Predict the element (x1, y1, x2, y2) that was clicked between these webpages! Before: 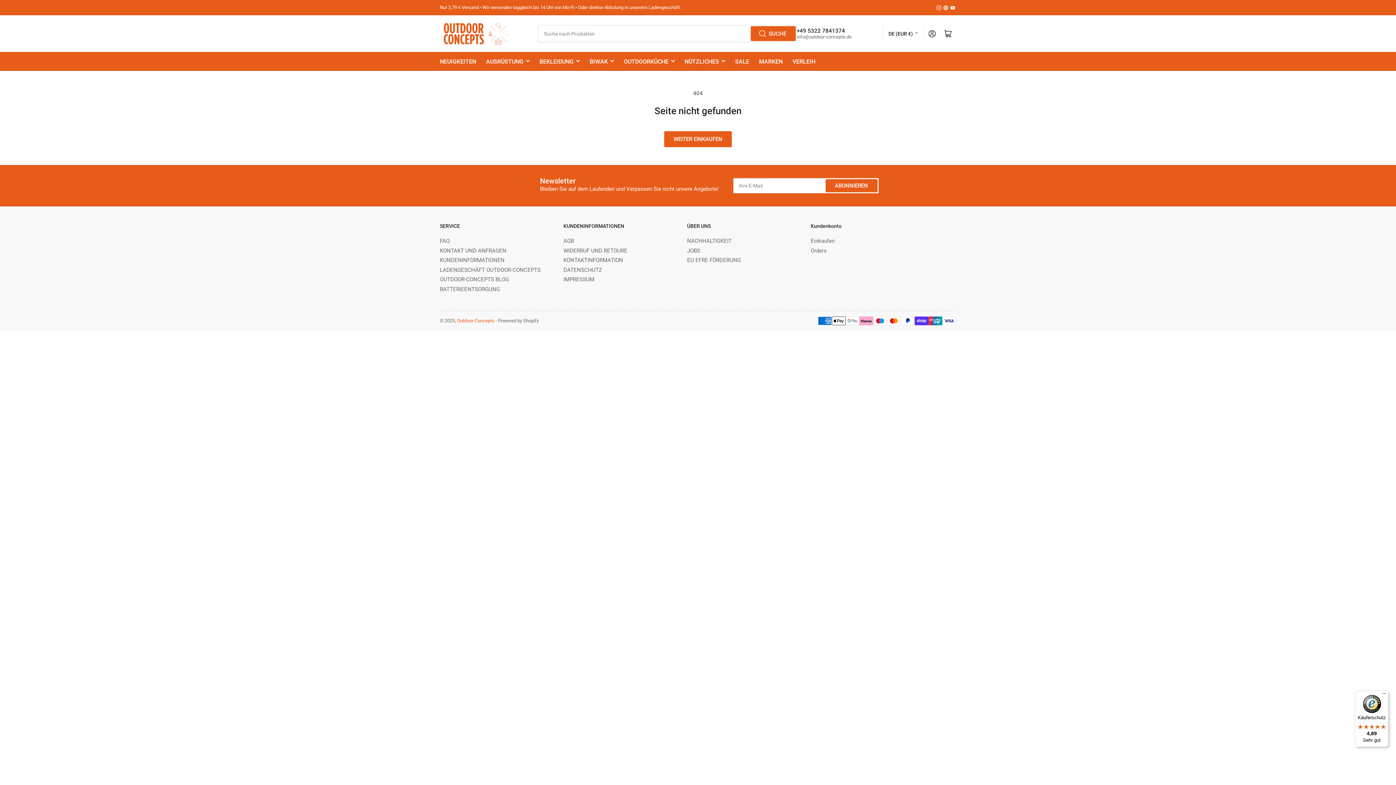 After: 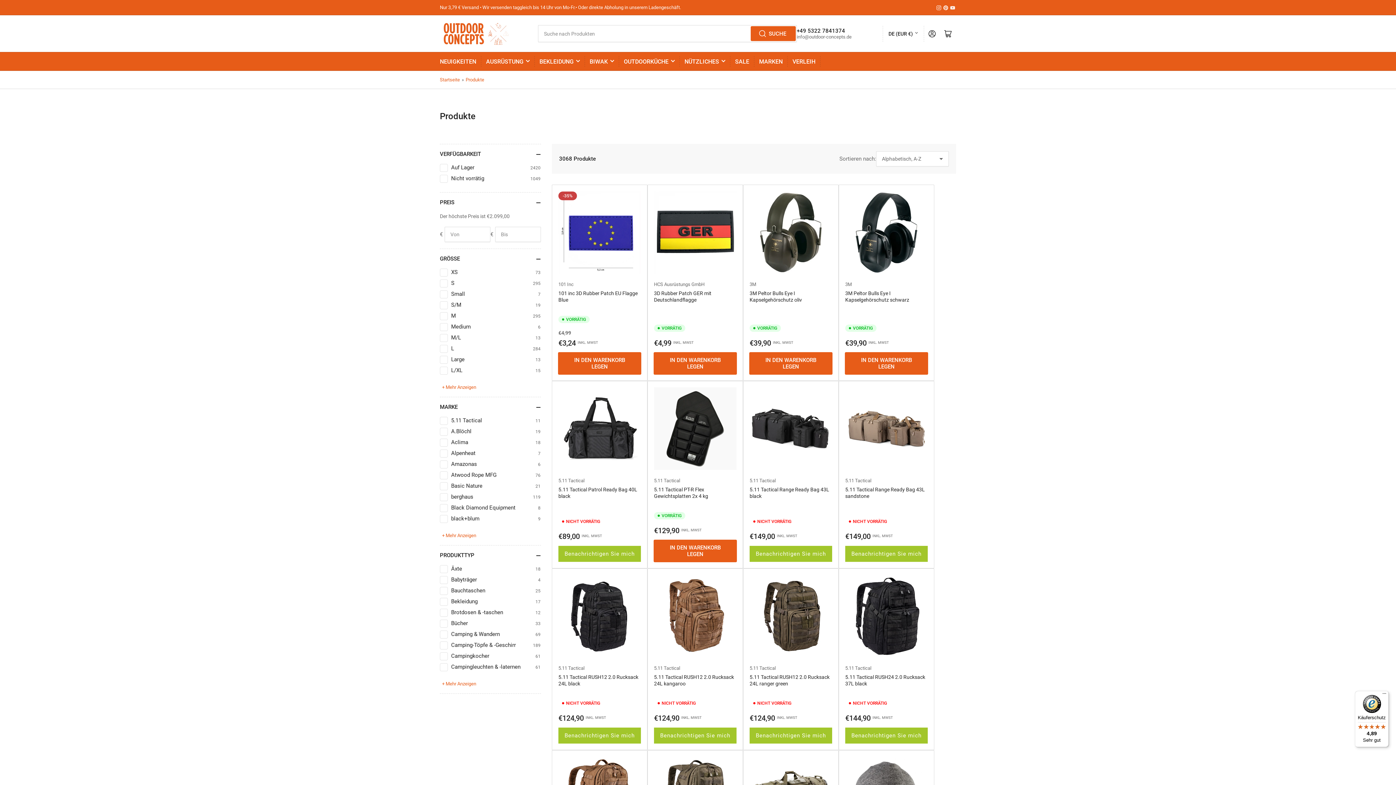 Action: bbox: (664, 131, 731, 146) label: WEITER EINKAUFEN